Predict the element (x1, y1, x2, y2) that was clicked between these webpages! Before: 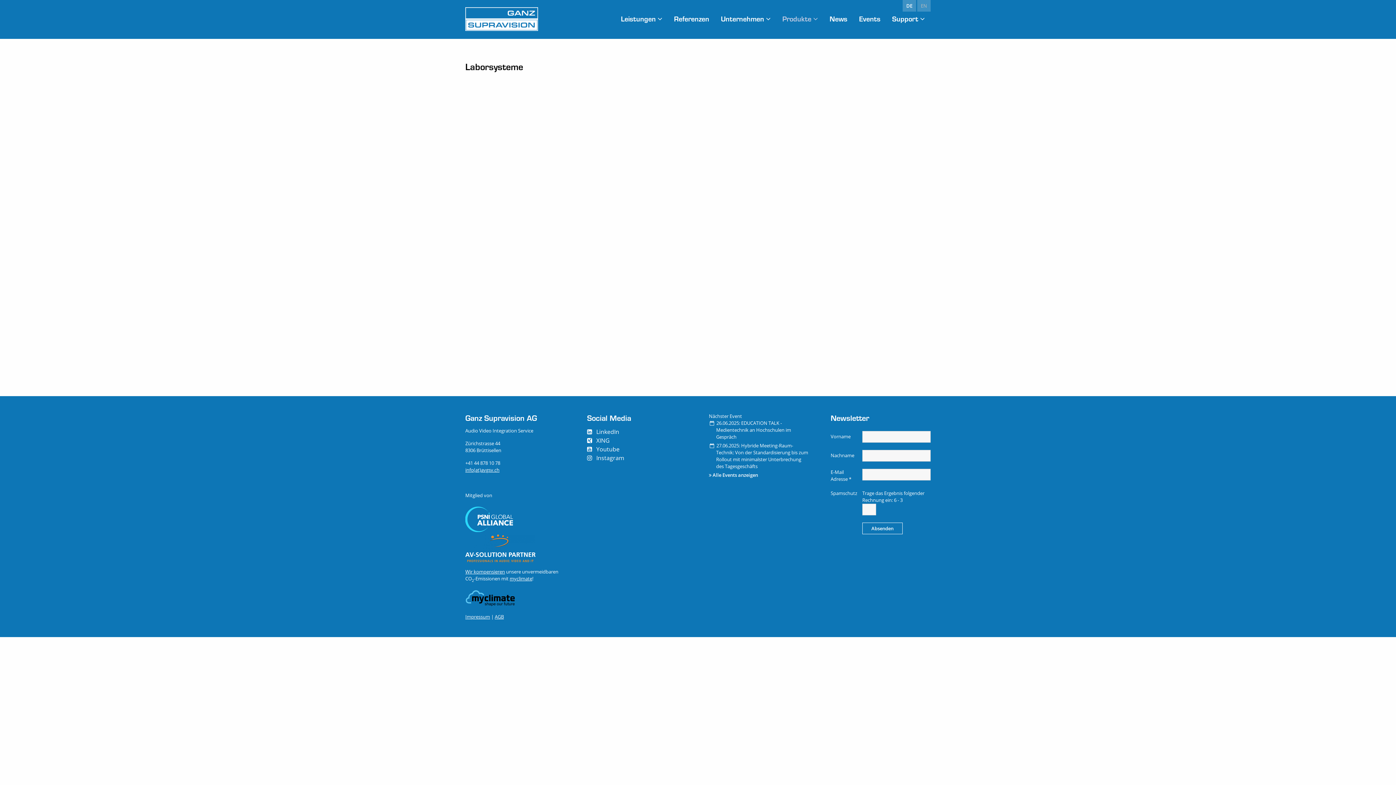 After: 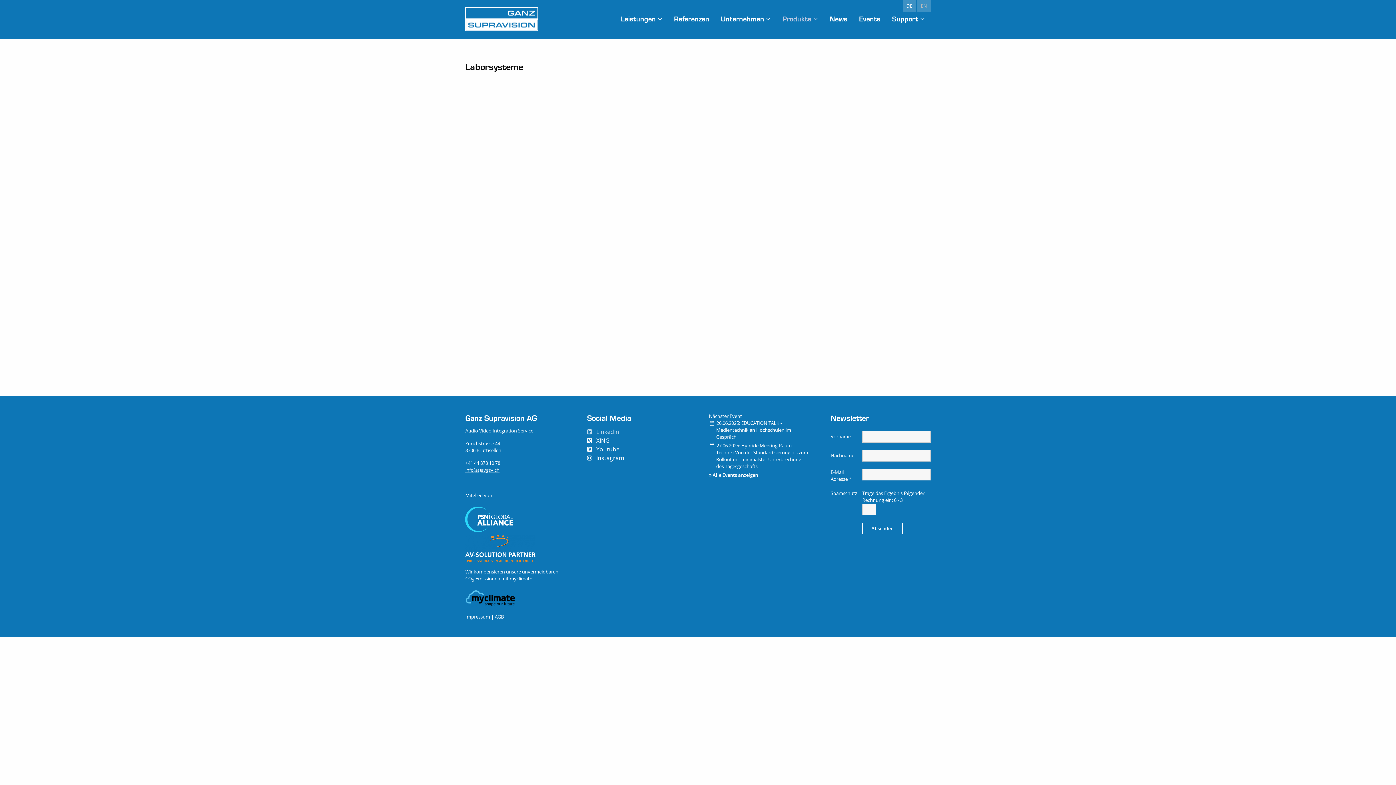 Action: label: LinkedIn bbox: (587, 428, 619, 436)